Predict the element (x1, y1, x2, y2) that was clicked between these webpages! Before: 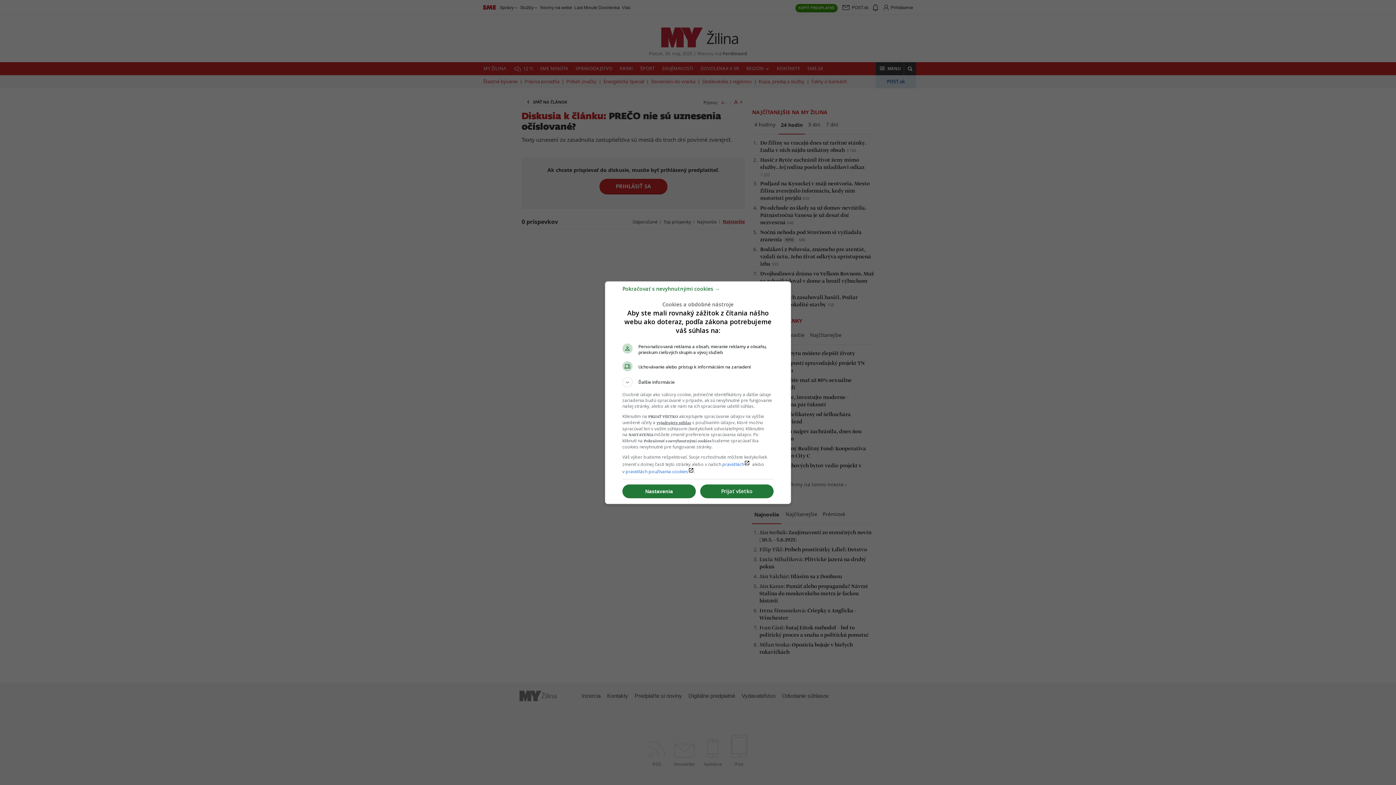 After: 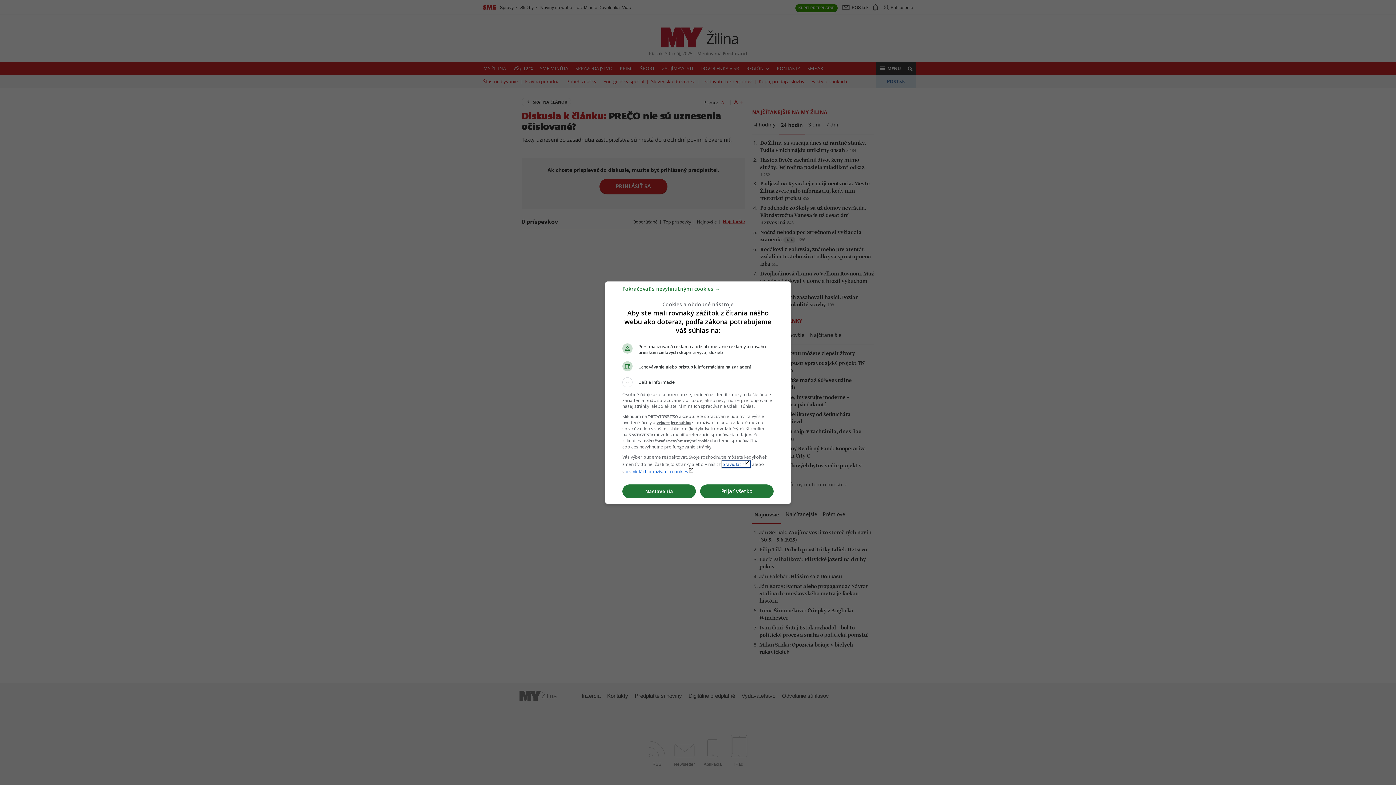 Action: bbox: (722, 461, 750, 467) label: pravidláchlaunch